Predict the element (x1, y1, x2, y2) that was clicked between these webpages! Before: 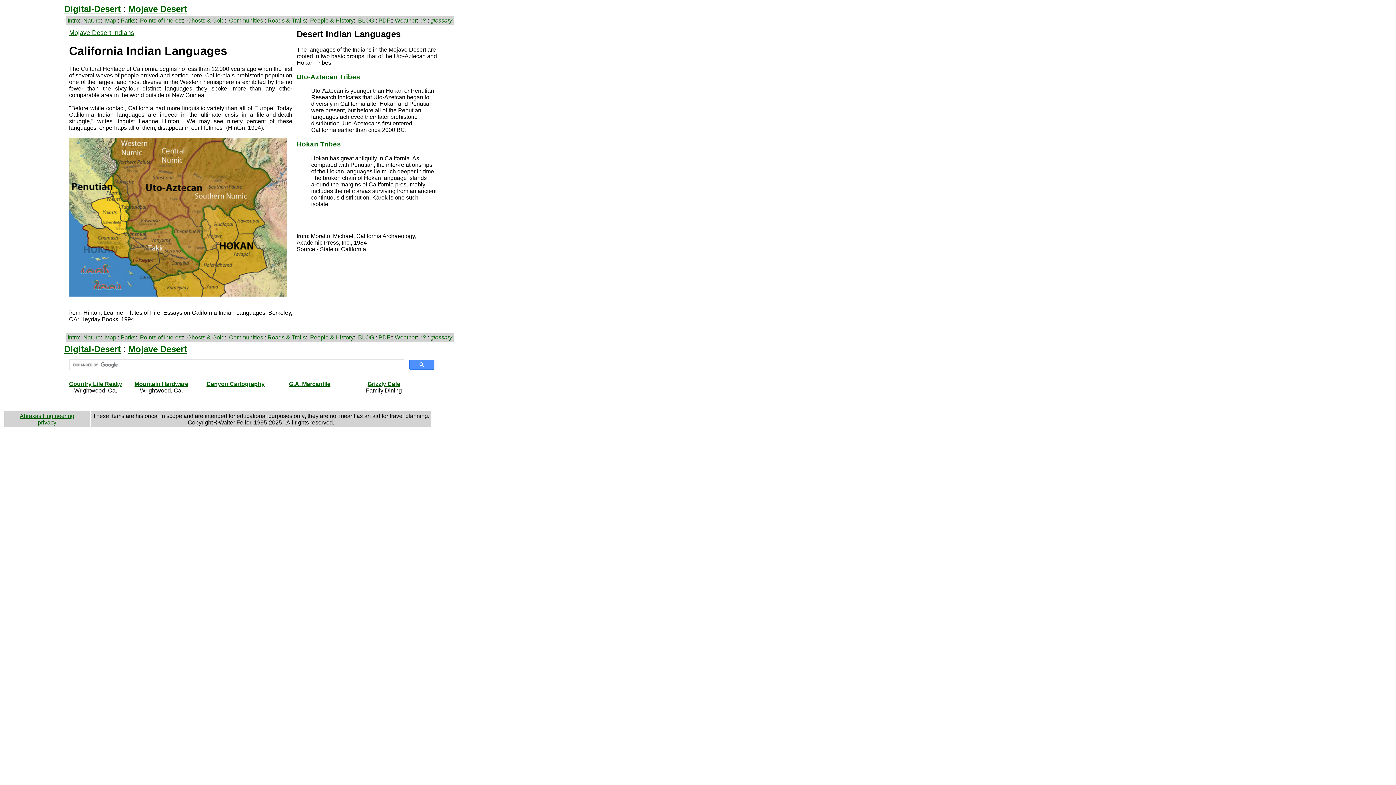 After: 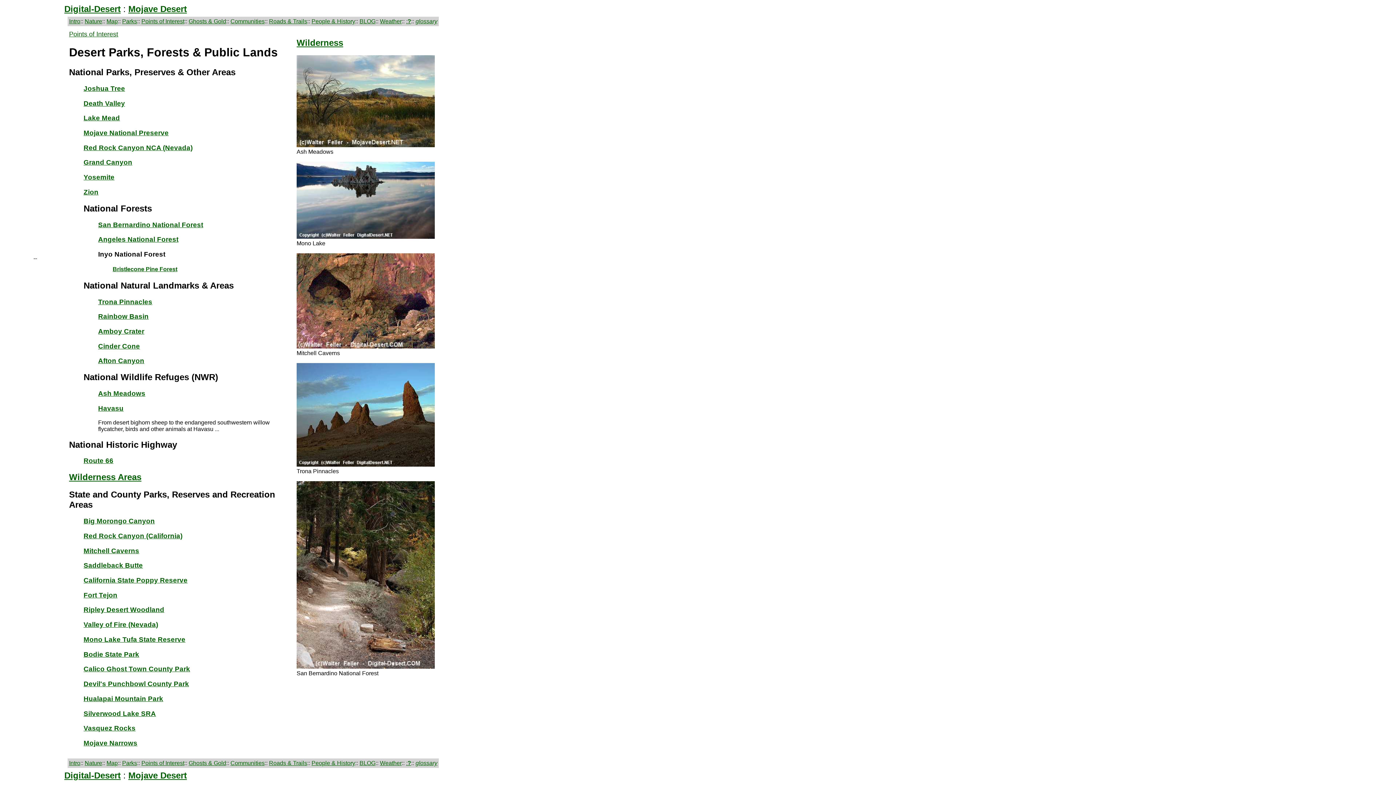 Action: label: Parks bbox: (120, 17, 135, 23)